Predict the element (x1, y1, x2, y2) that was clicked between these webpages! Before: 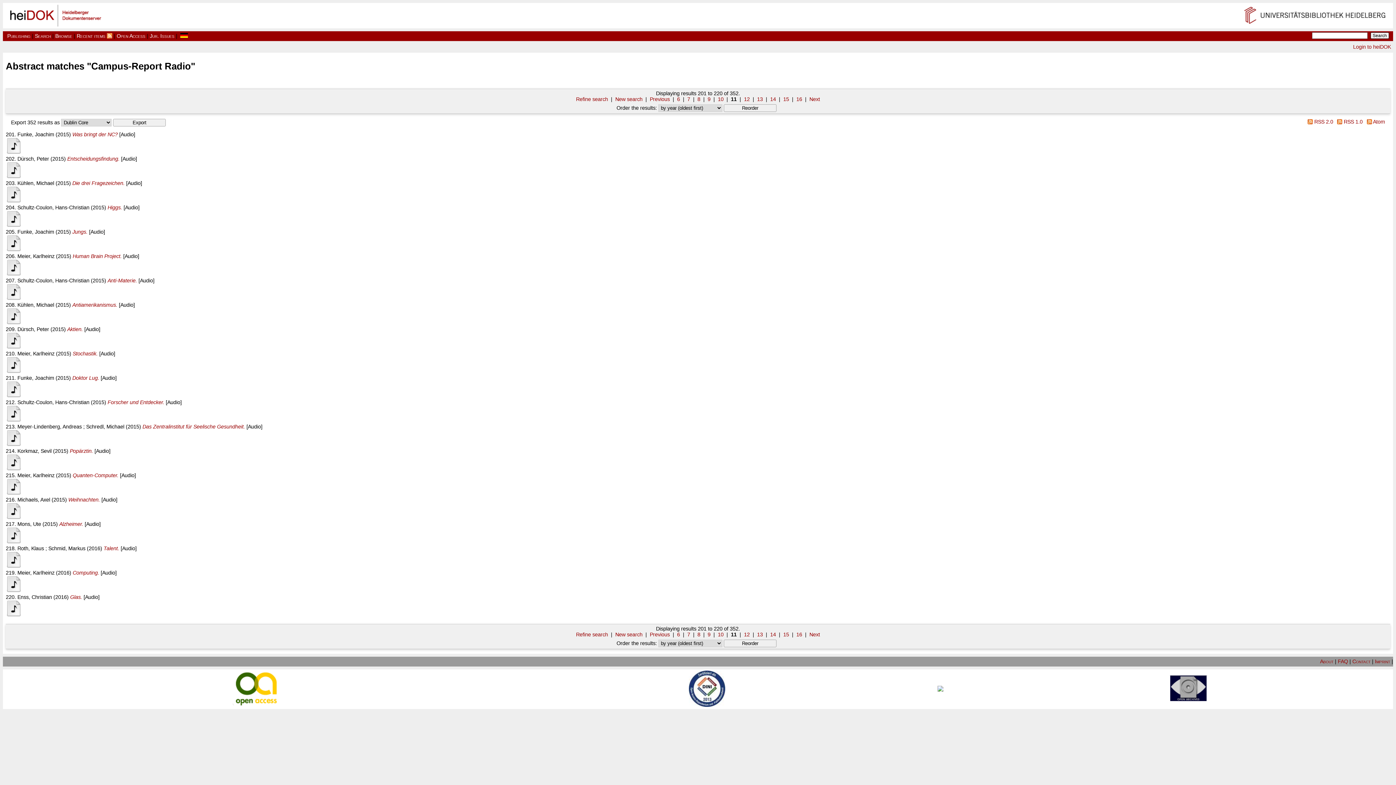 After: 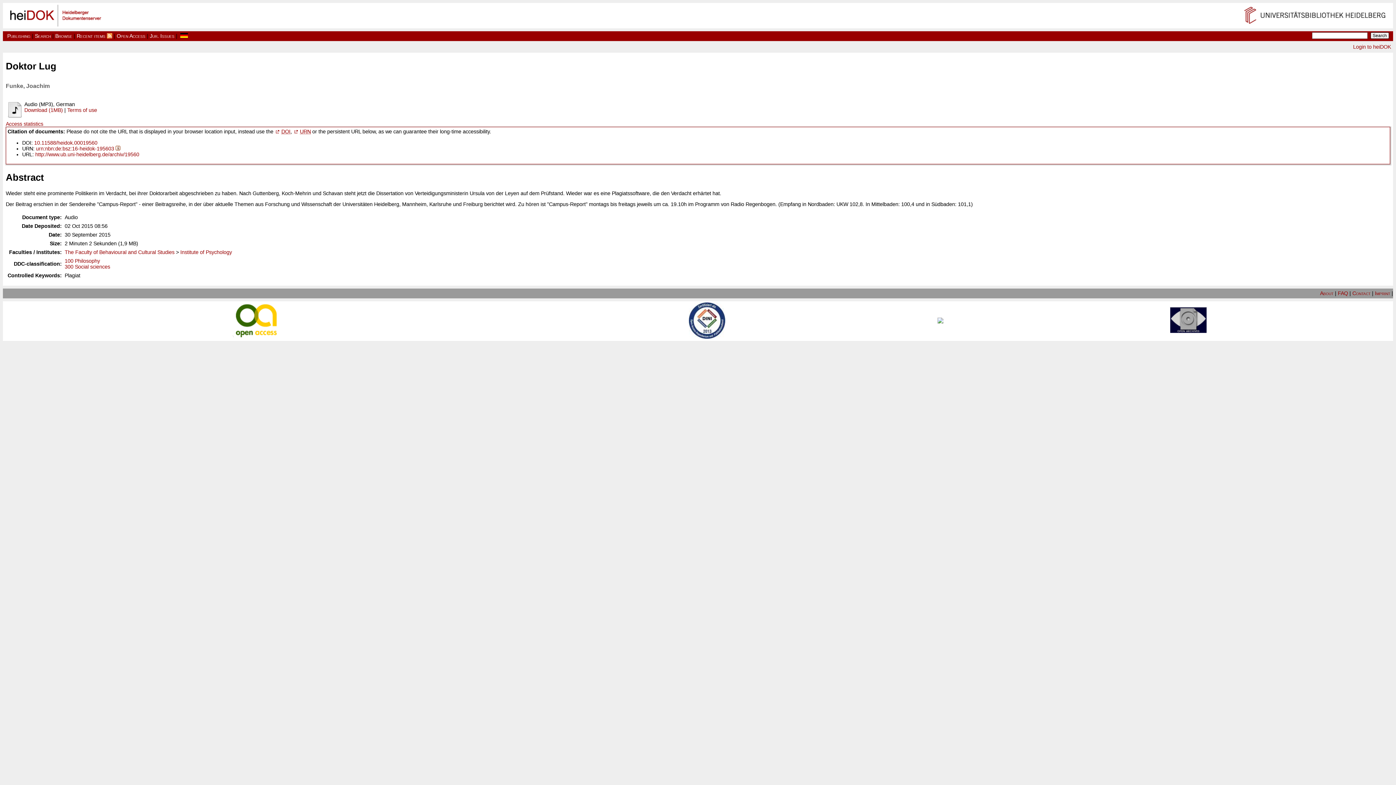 Action: bbox: (72, 375, 99, 381) label: Doktor Lug.